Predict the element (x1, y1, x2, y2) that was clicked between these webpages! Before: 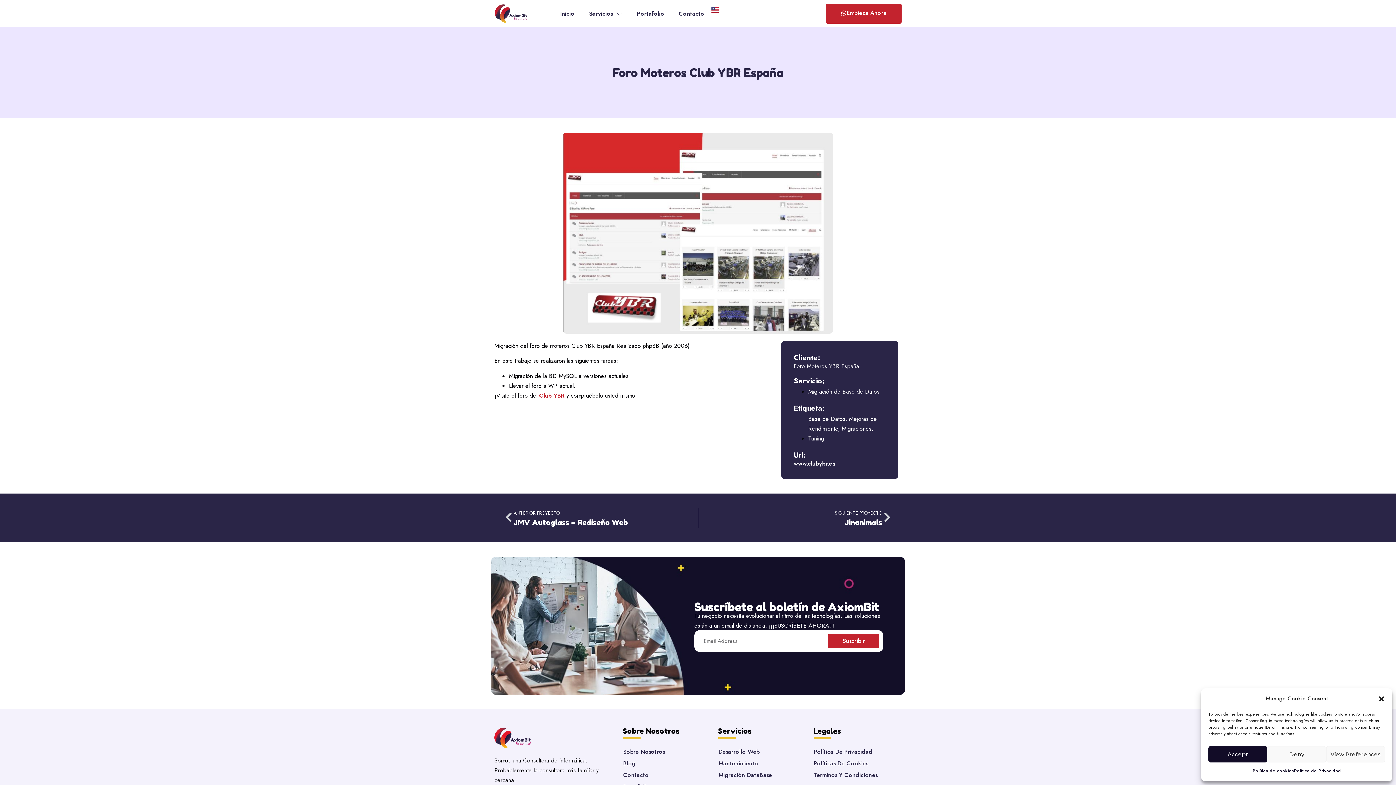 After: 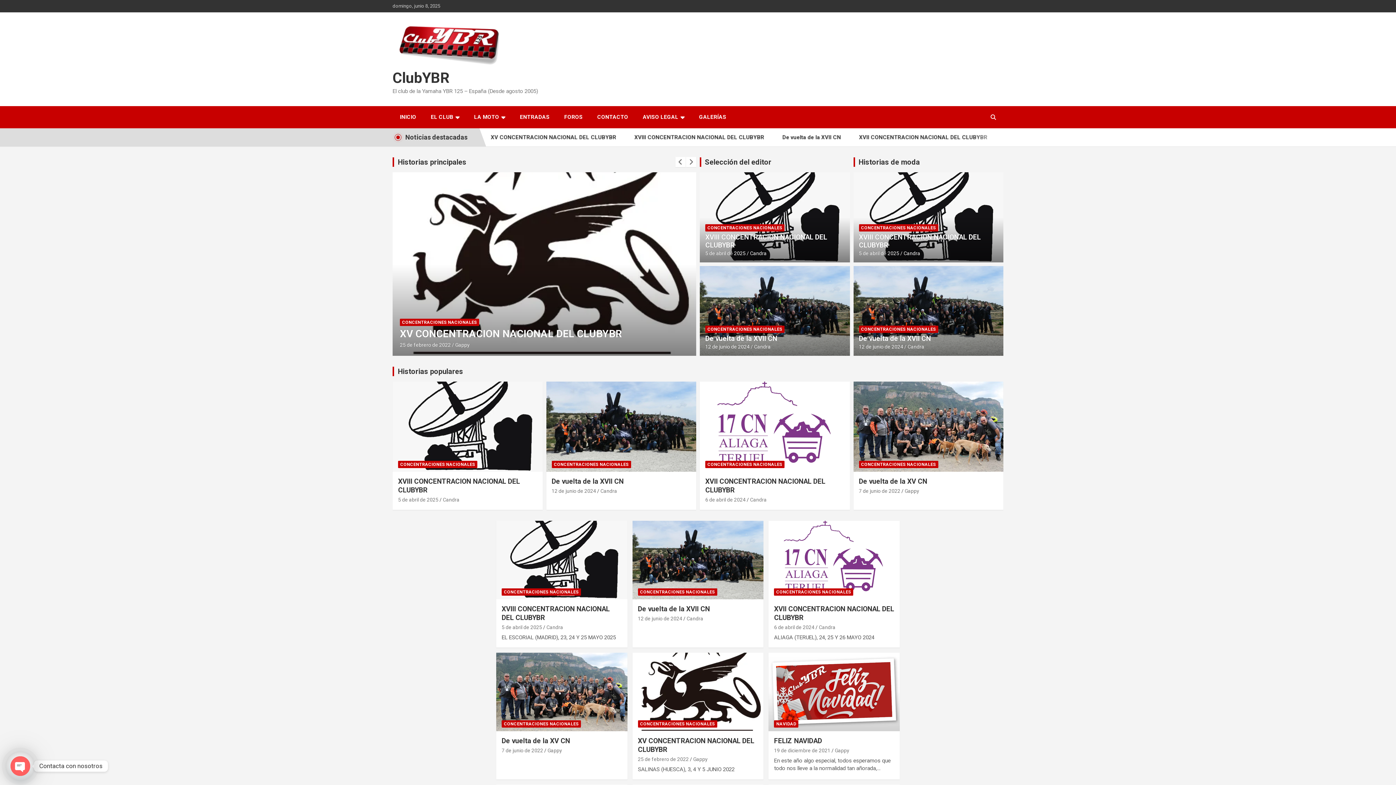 Action: bbox: (539, 391, 564, 399) label: Club YBR